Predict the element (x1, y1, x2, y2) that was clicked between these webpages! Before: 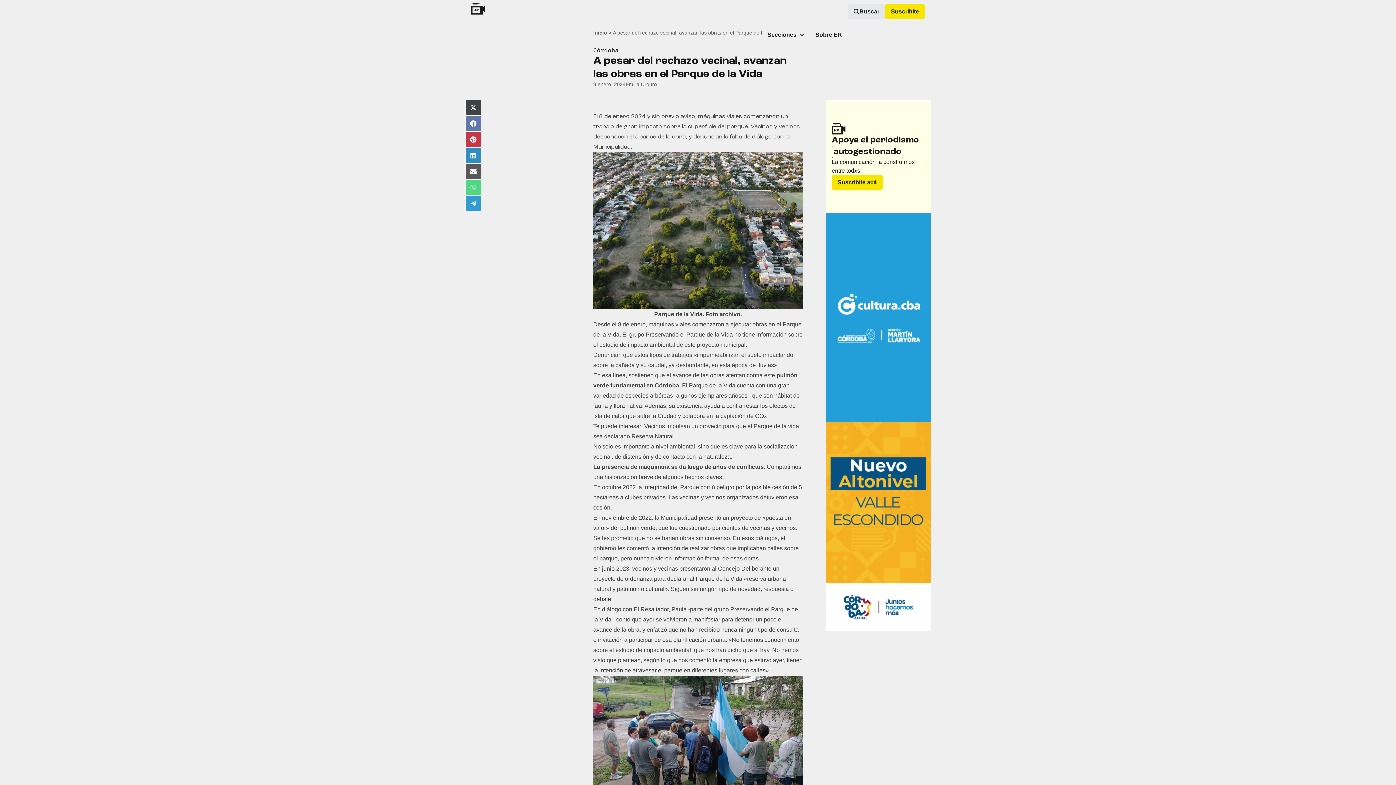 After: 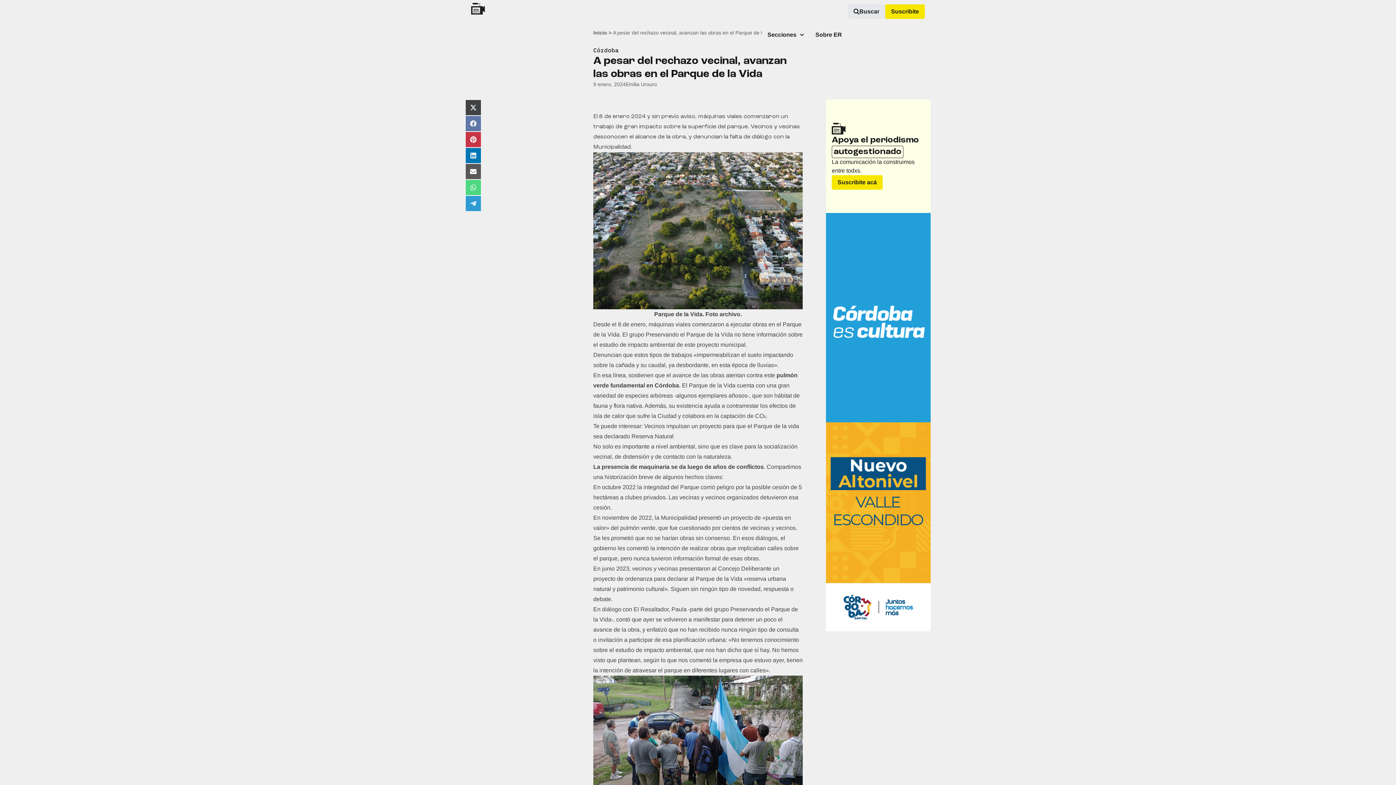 Action: bbox: (465, 147, 481, 163) label: Compartir en LinkedIn